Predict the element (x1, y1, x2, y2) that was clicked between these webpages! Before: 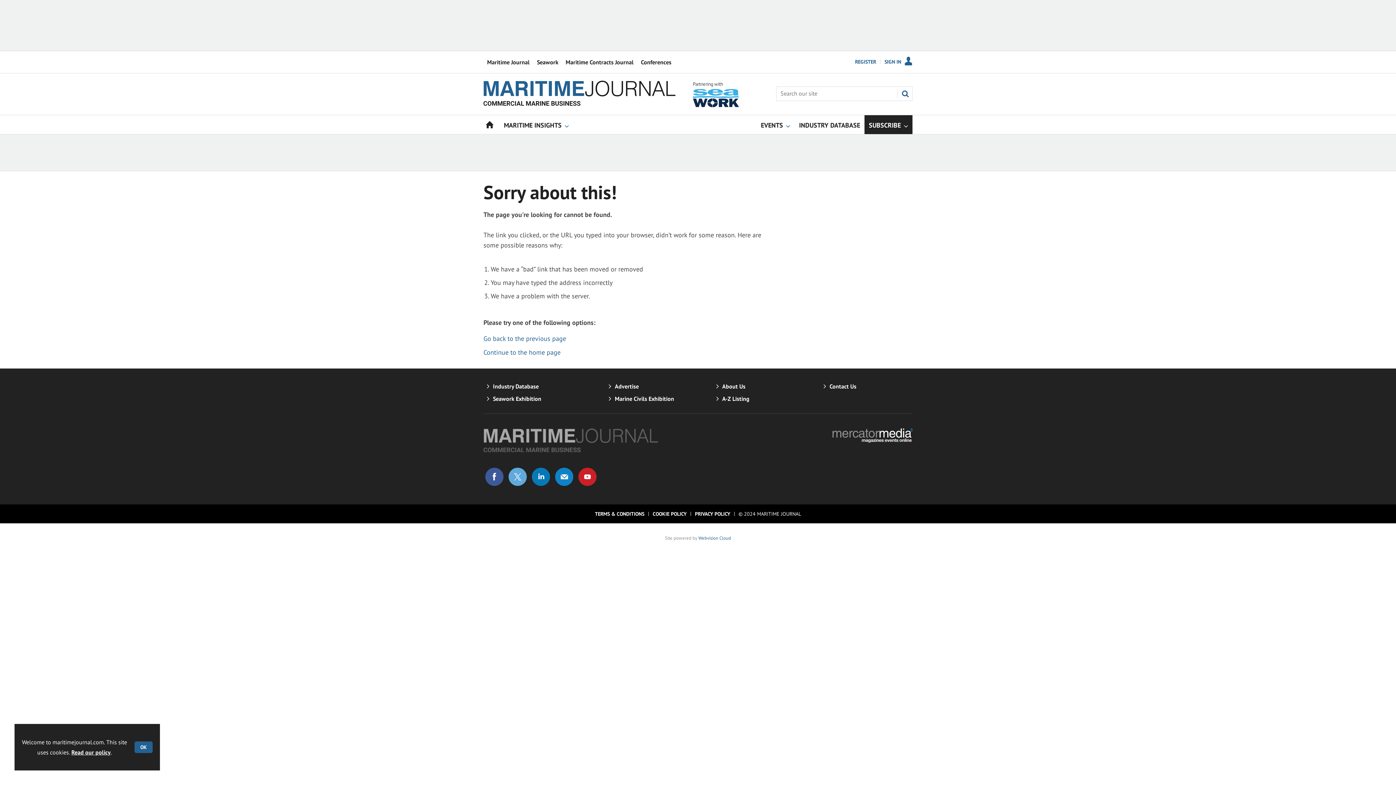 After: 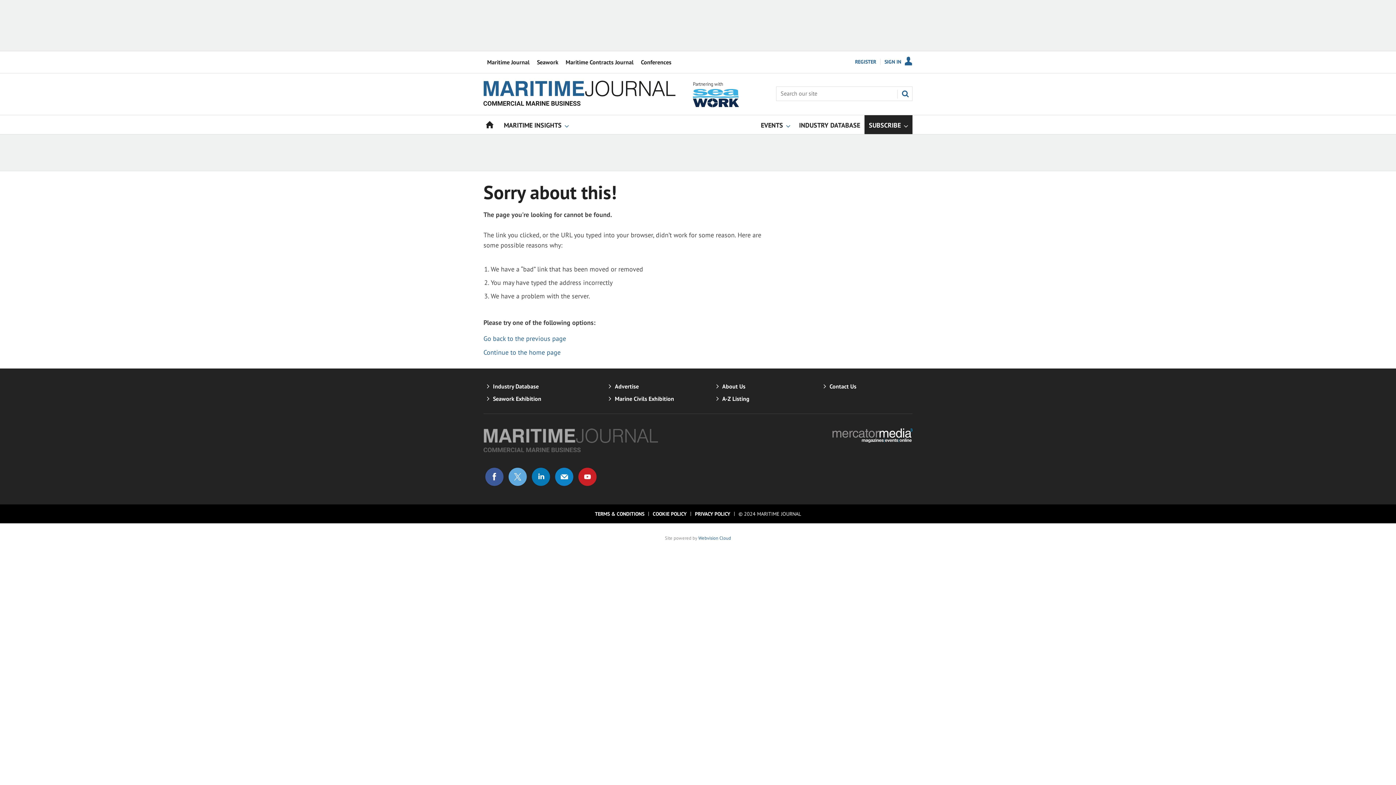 Action: bbox: (134, 741, 152, 753) label: OK